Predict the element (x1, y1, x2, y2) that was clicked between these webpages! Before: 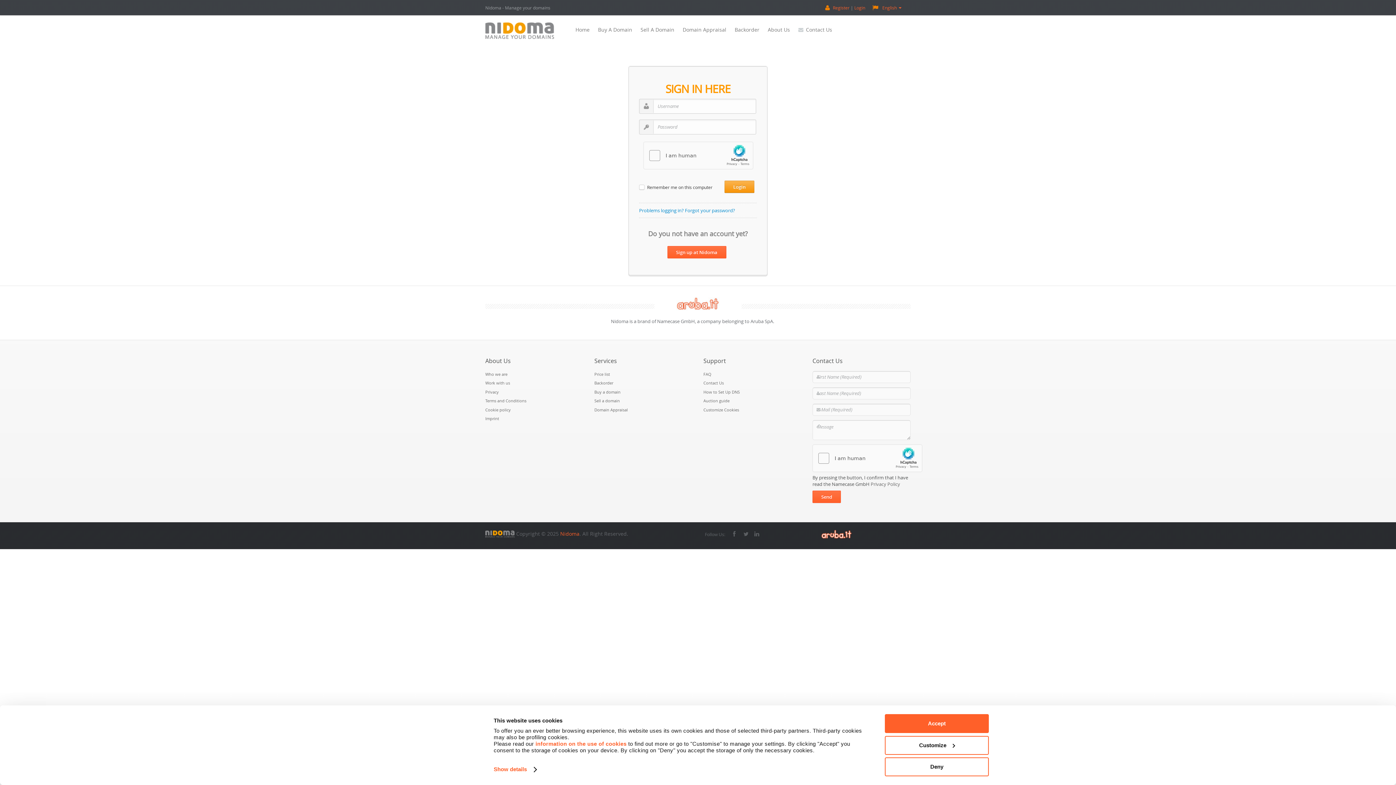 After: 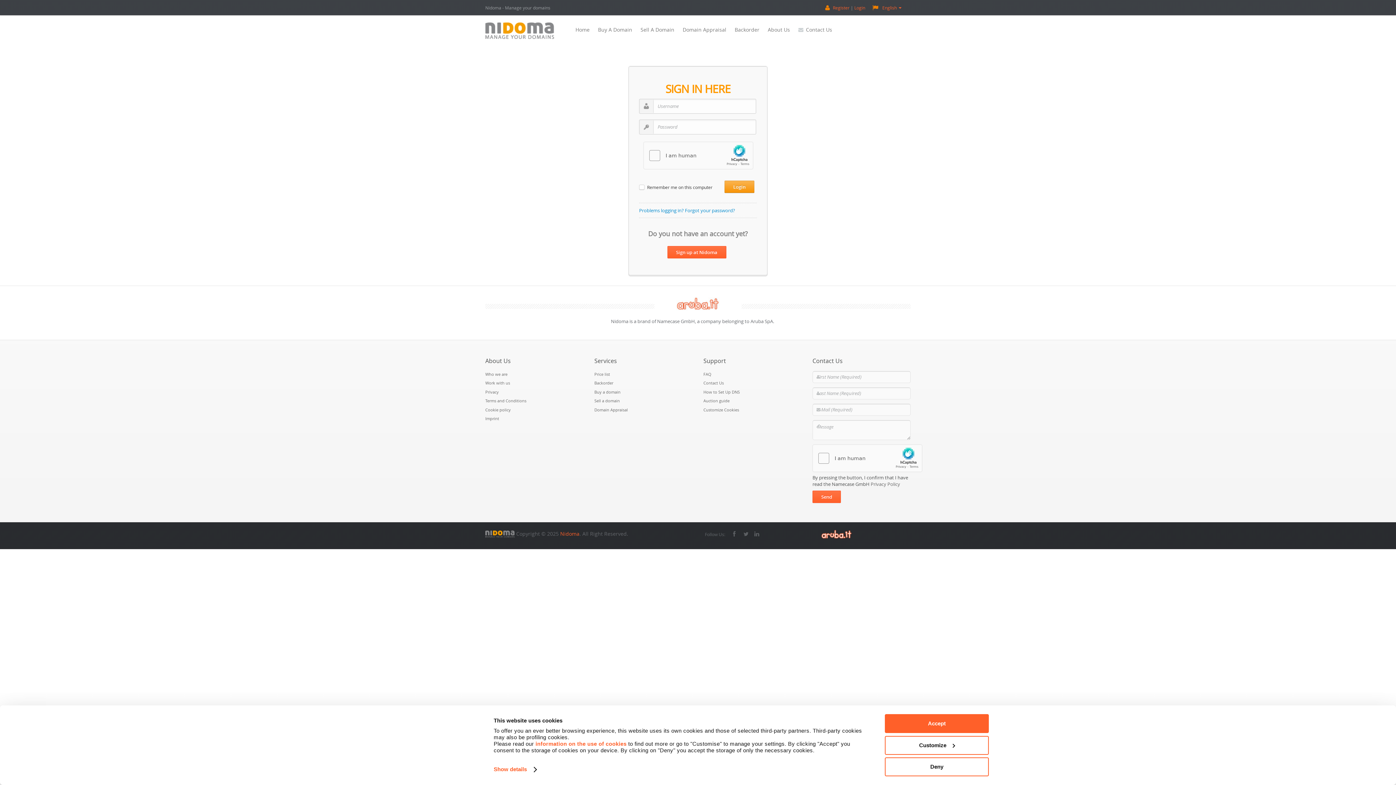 Action: label: Login bbox: (854, 4, 865, 10)